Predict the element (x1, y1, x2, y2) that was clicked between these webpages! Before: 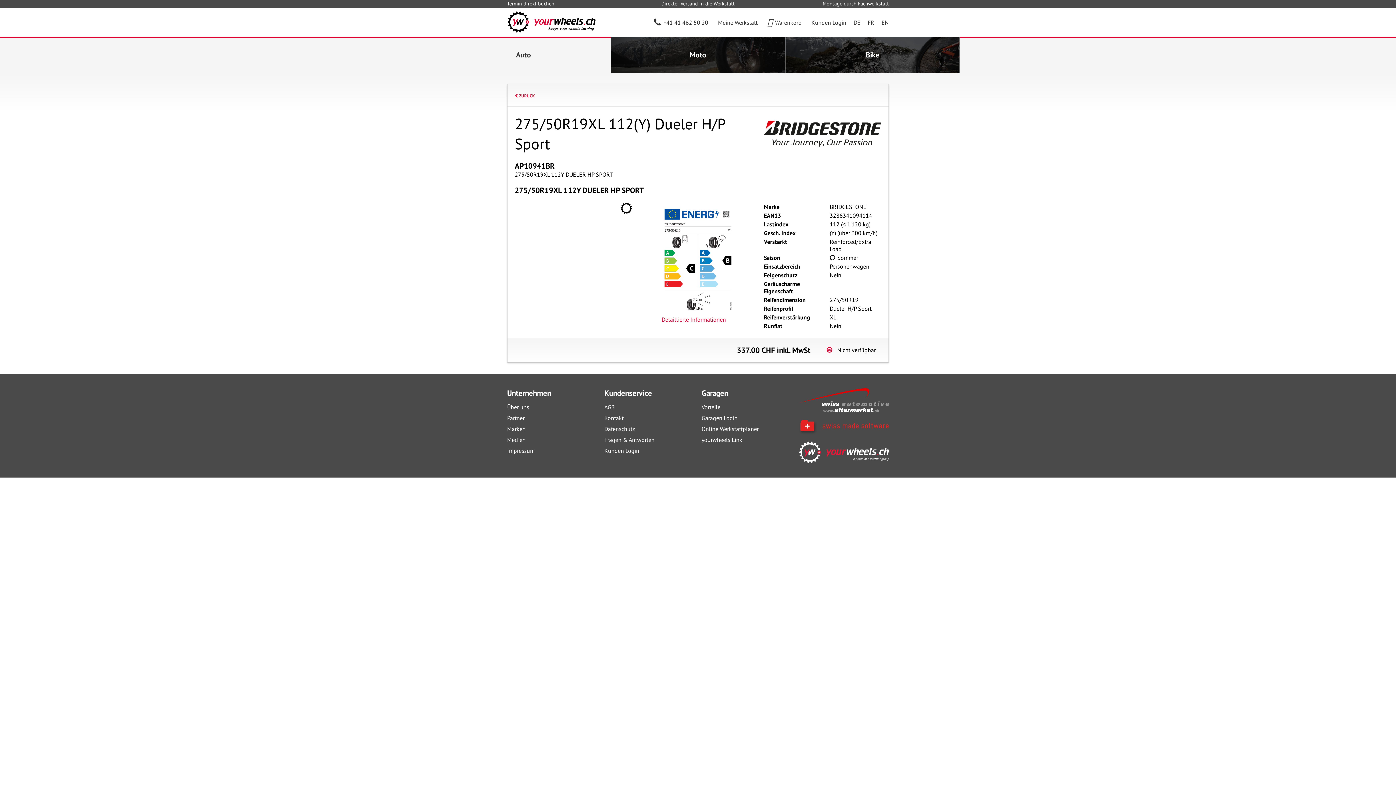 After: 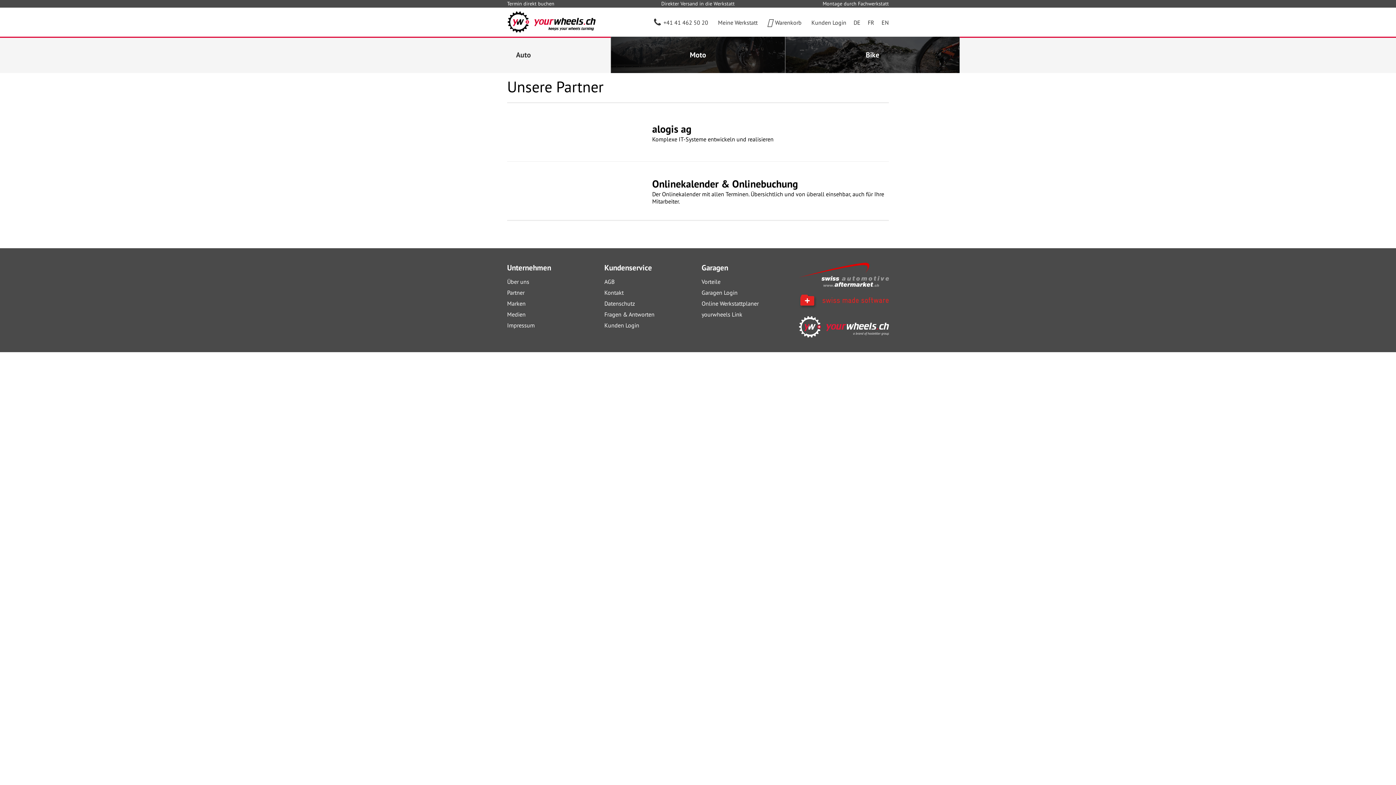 Action: label: Partner bbox: (507, 412, 597, 423)